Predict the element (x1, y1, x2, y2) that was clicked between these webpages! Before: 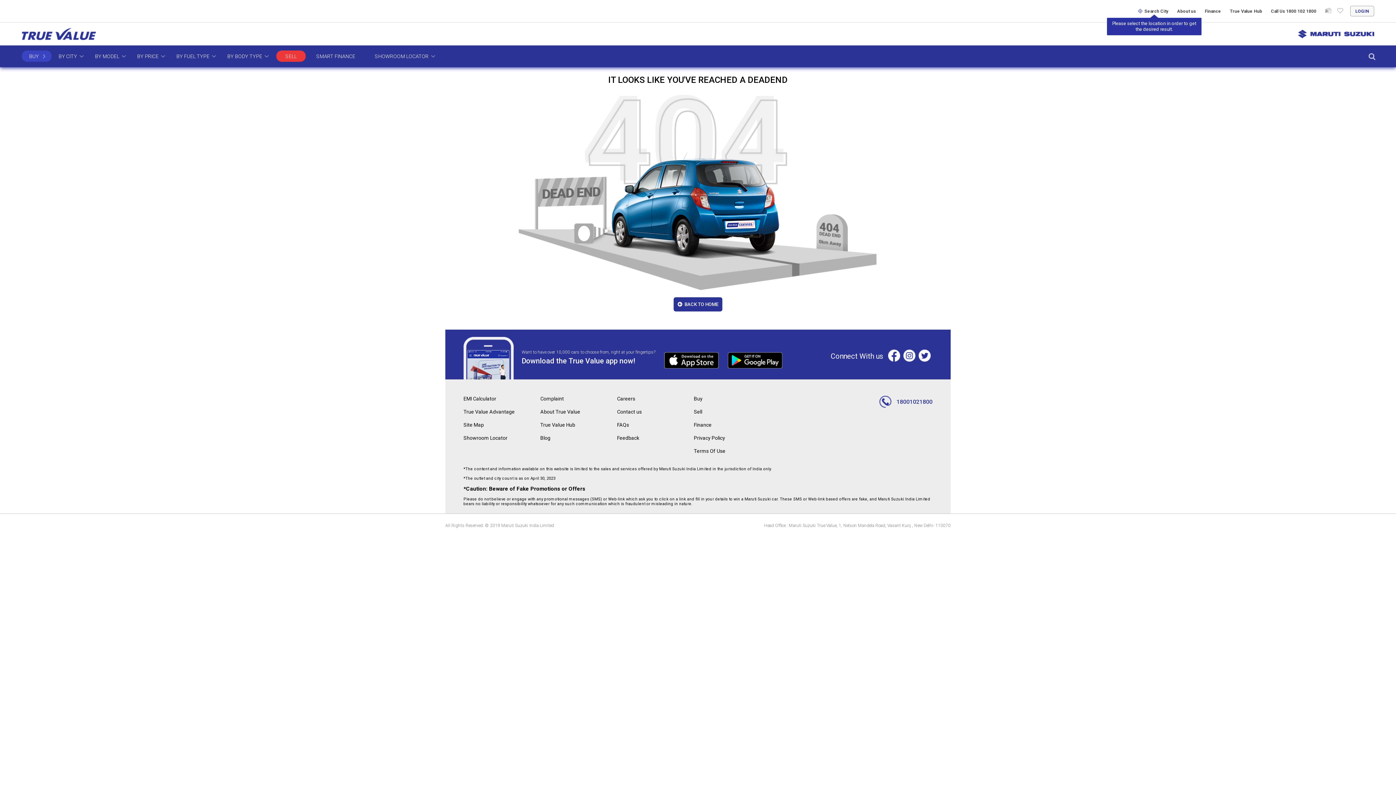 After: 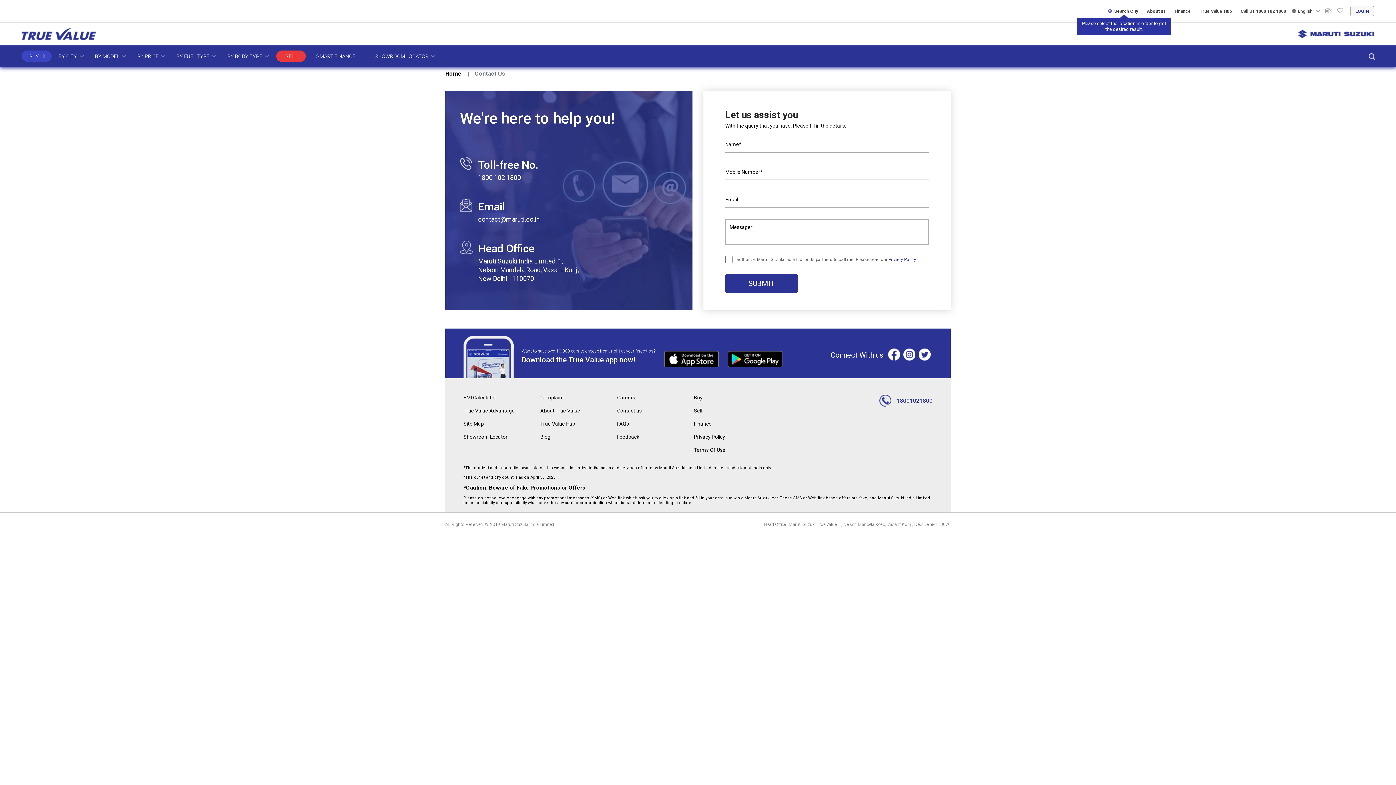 Action: label: Contact us bbox: (617, 409, 641, 414)